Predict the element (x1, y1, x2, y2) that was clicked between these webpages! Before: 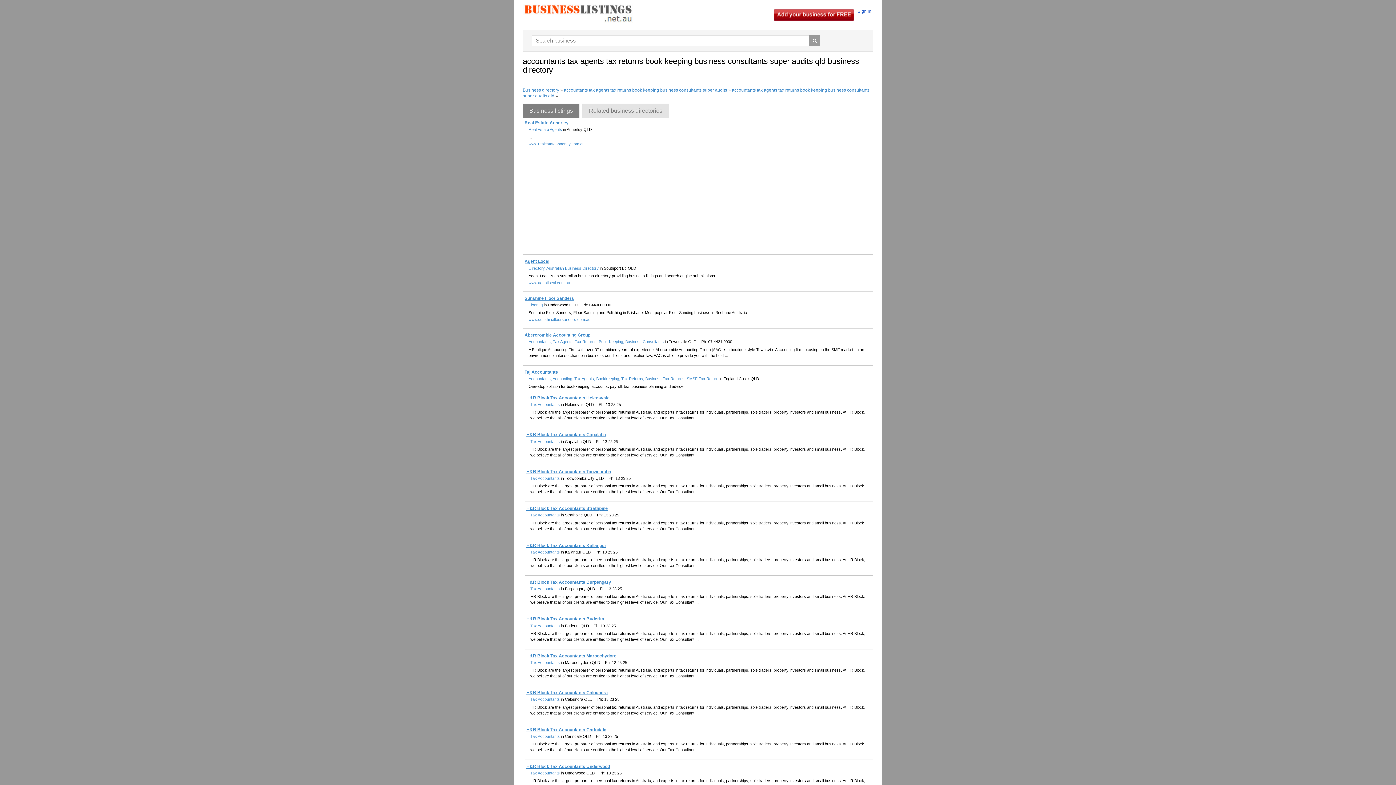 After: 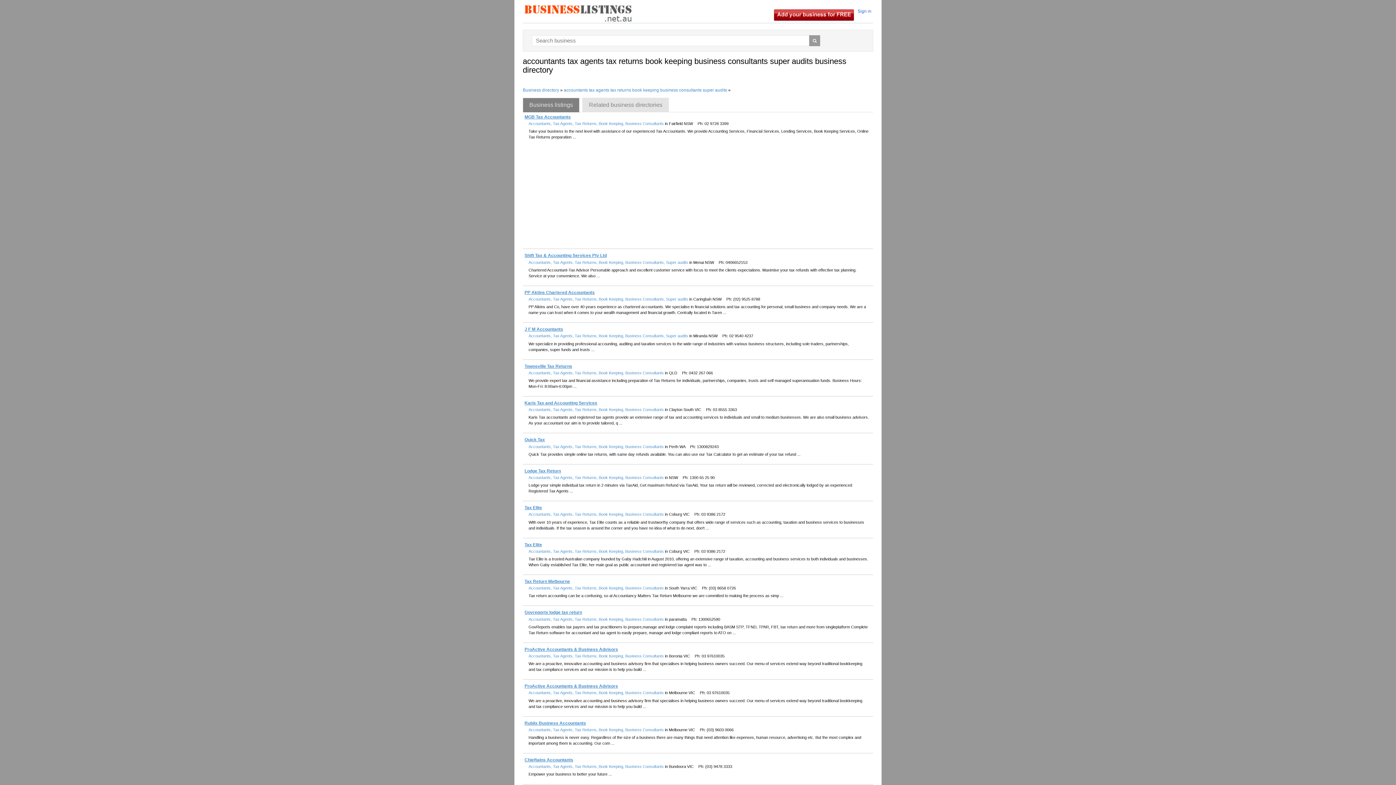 Action: label: accountants tax agents tax returns book keeping business consultants super audits bbox: (564, 87, 727, 92)